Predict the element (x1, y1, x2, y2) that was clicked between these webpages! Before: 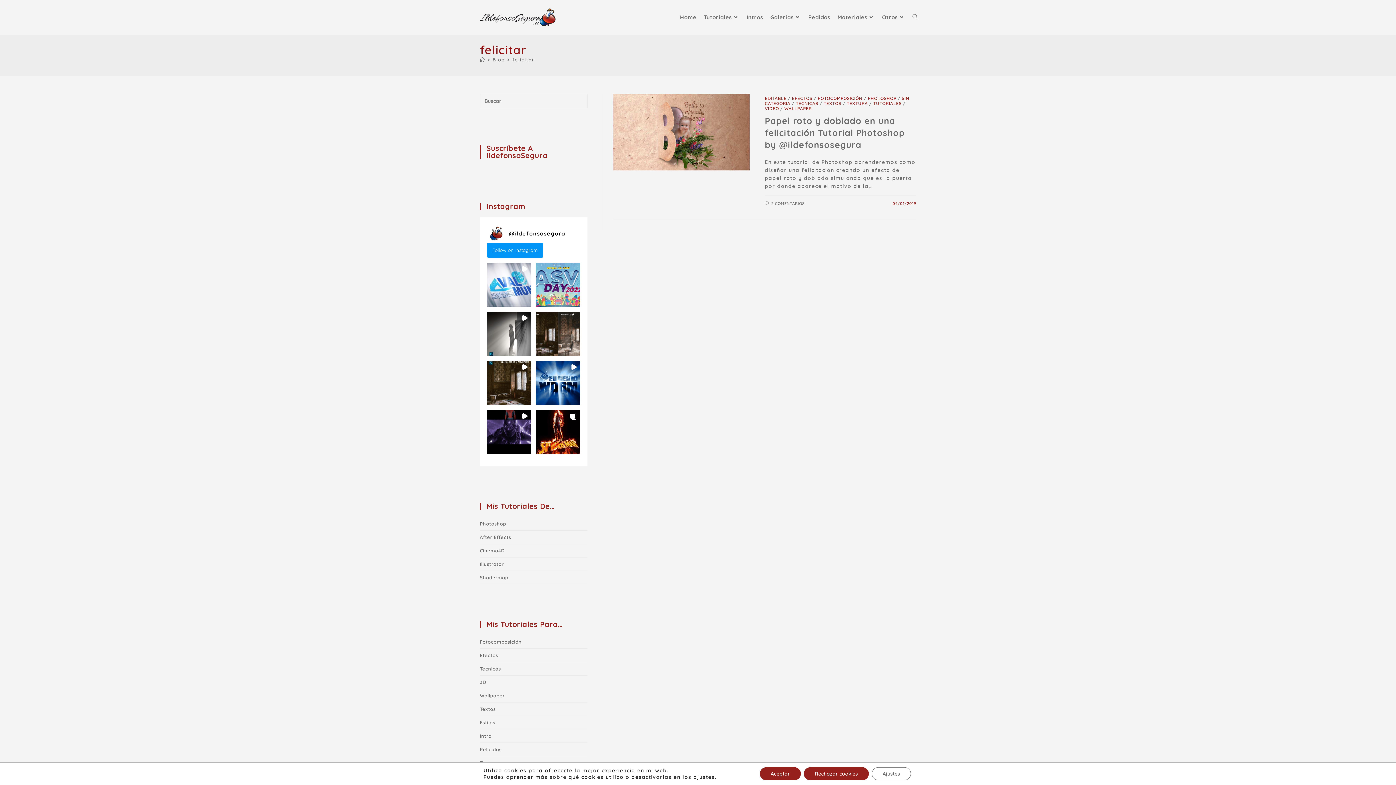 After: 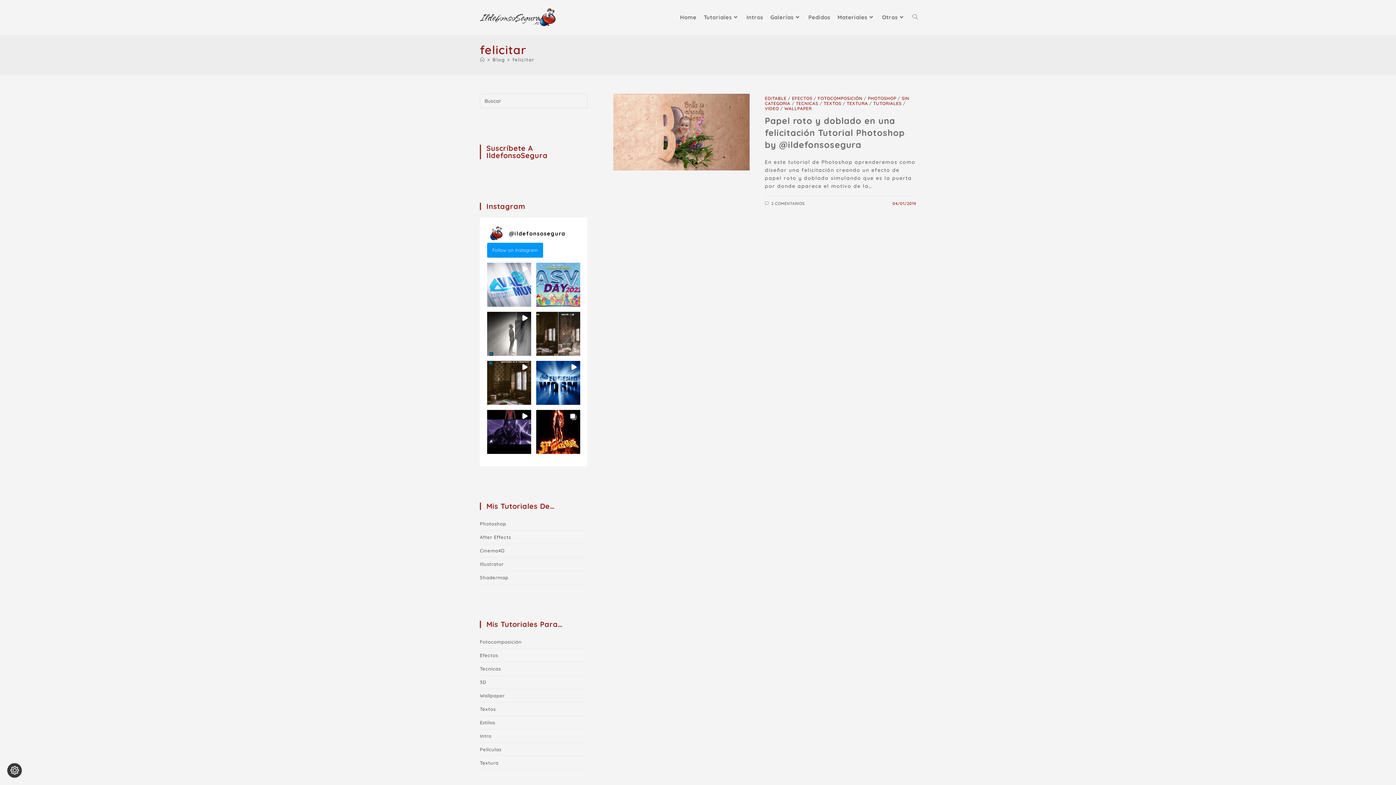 Action: label: Aceptar bbox: (759, 767, 801, 780)